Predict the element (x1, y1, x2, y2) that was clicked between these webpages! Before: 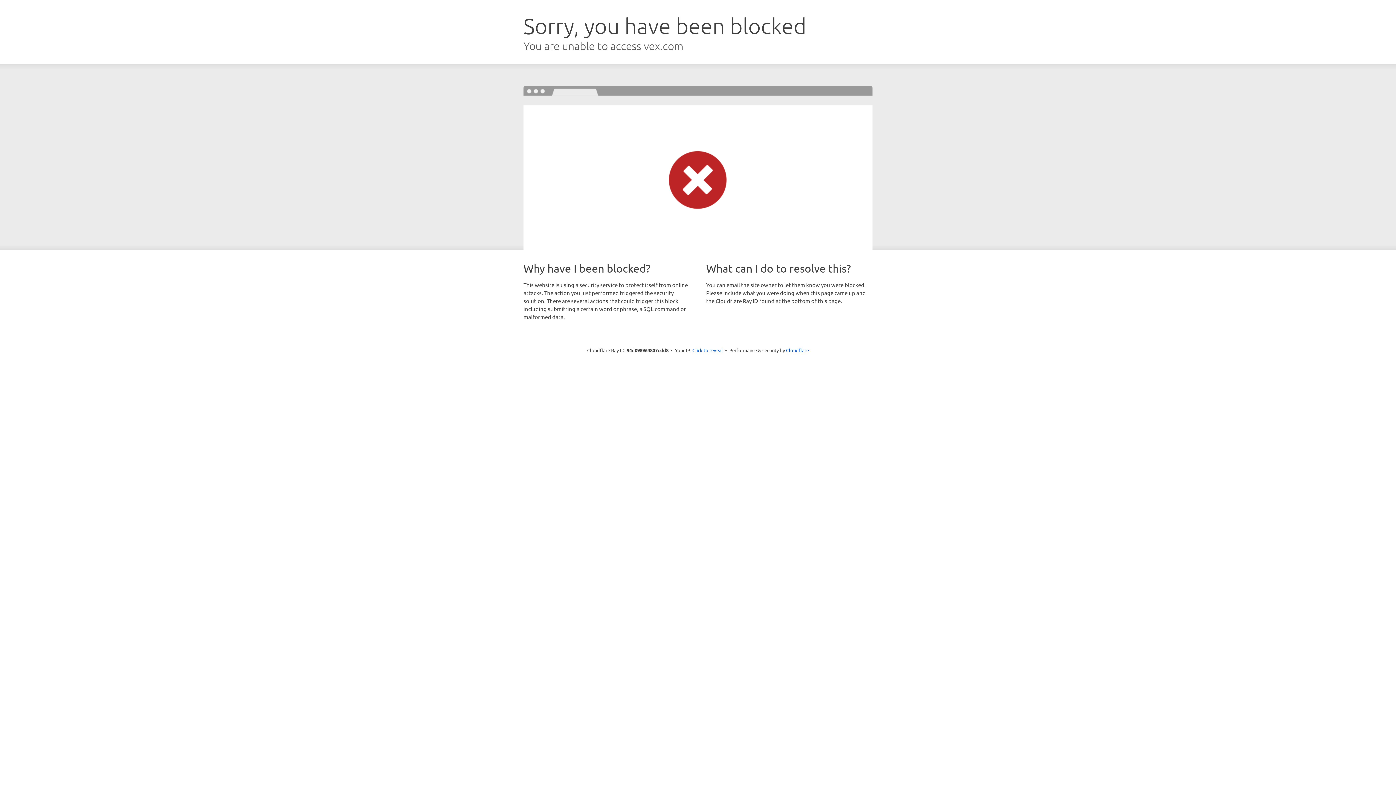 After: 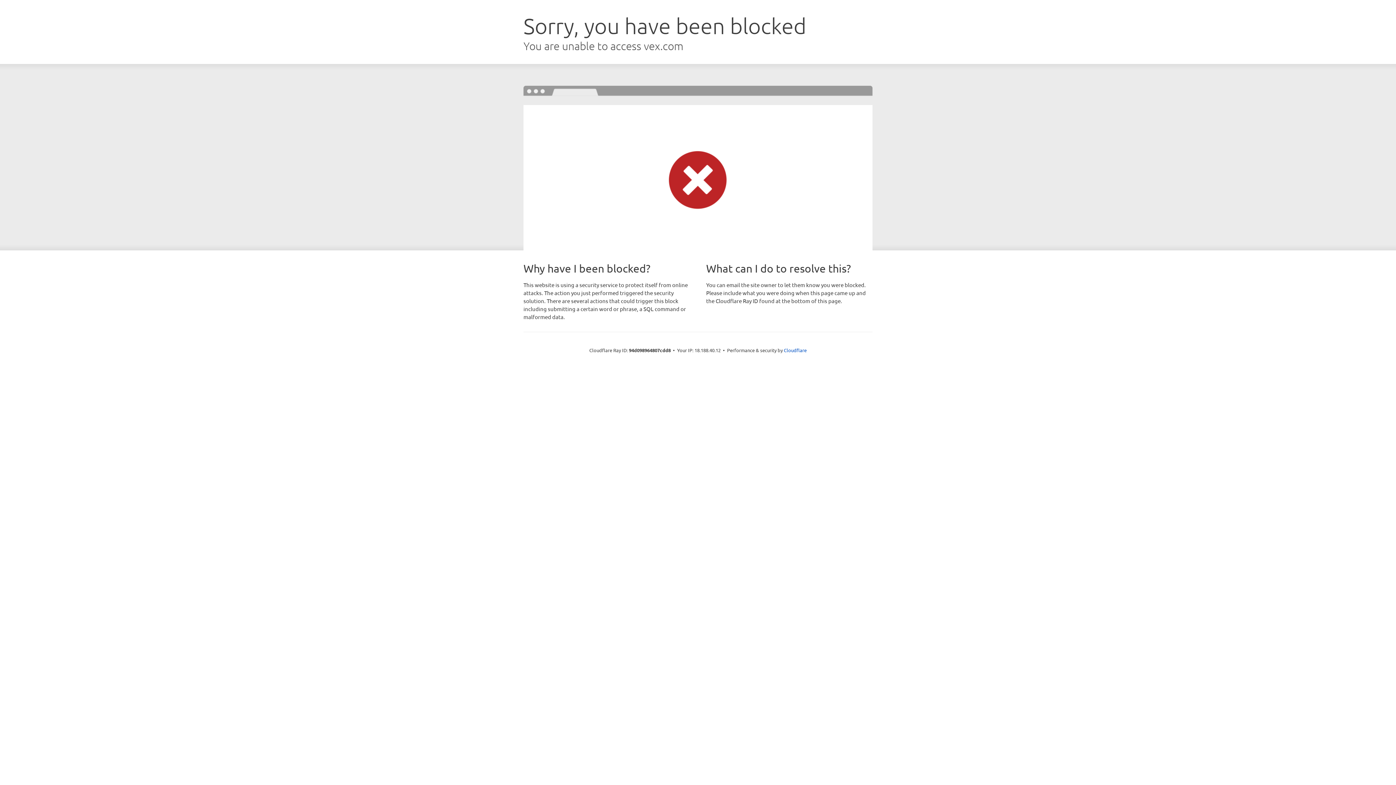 Action: label: Click to reveal bbox: (692, 346, 723, 353)